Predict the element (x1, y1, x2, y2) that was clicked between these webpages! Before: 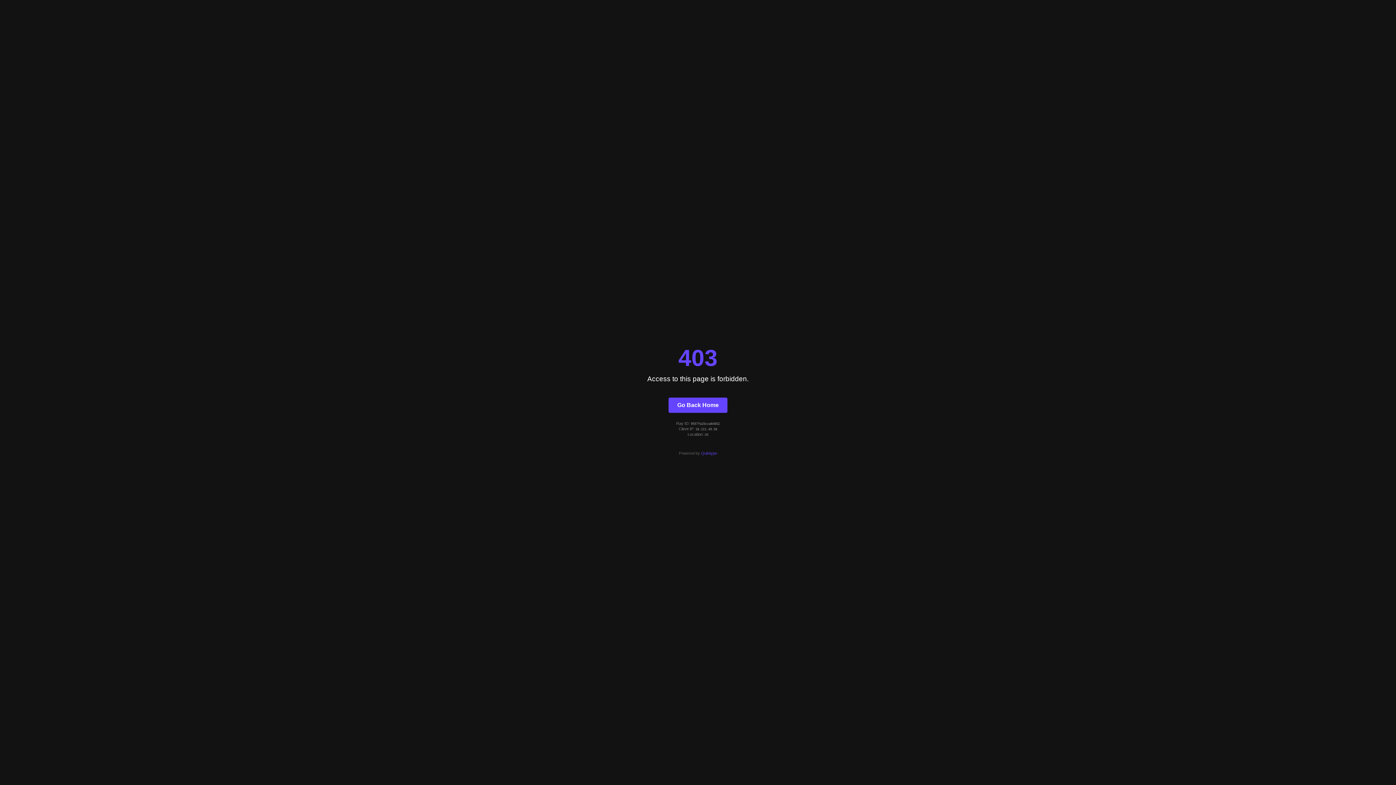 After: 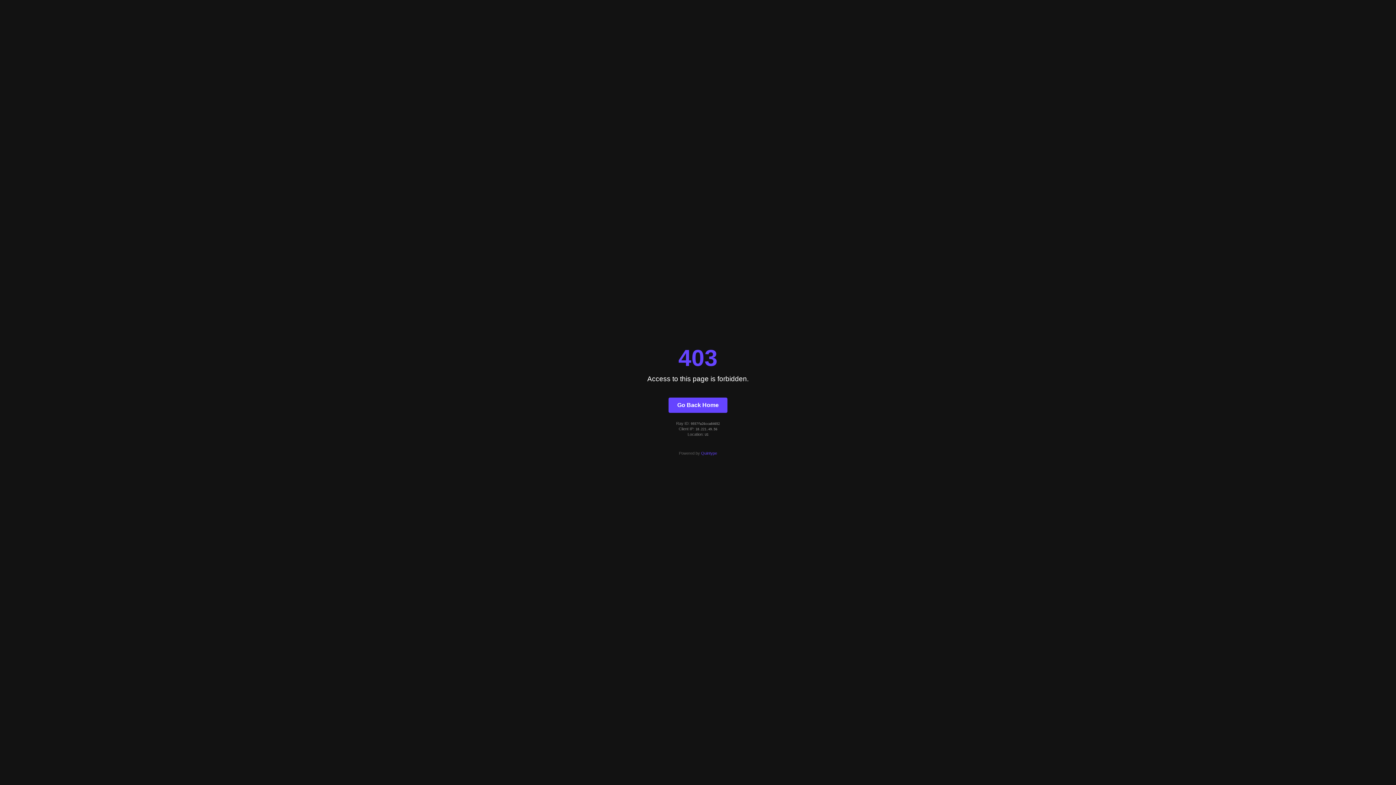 Action: bbox: (701, 451, 717, 455) label: Quintype